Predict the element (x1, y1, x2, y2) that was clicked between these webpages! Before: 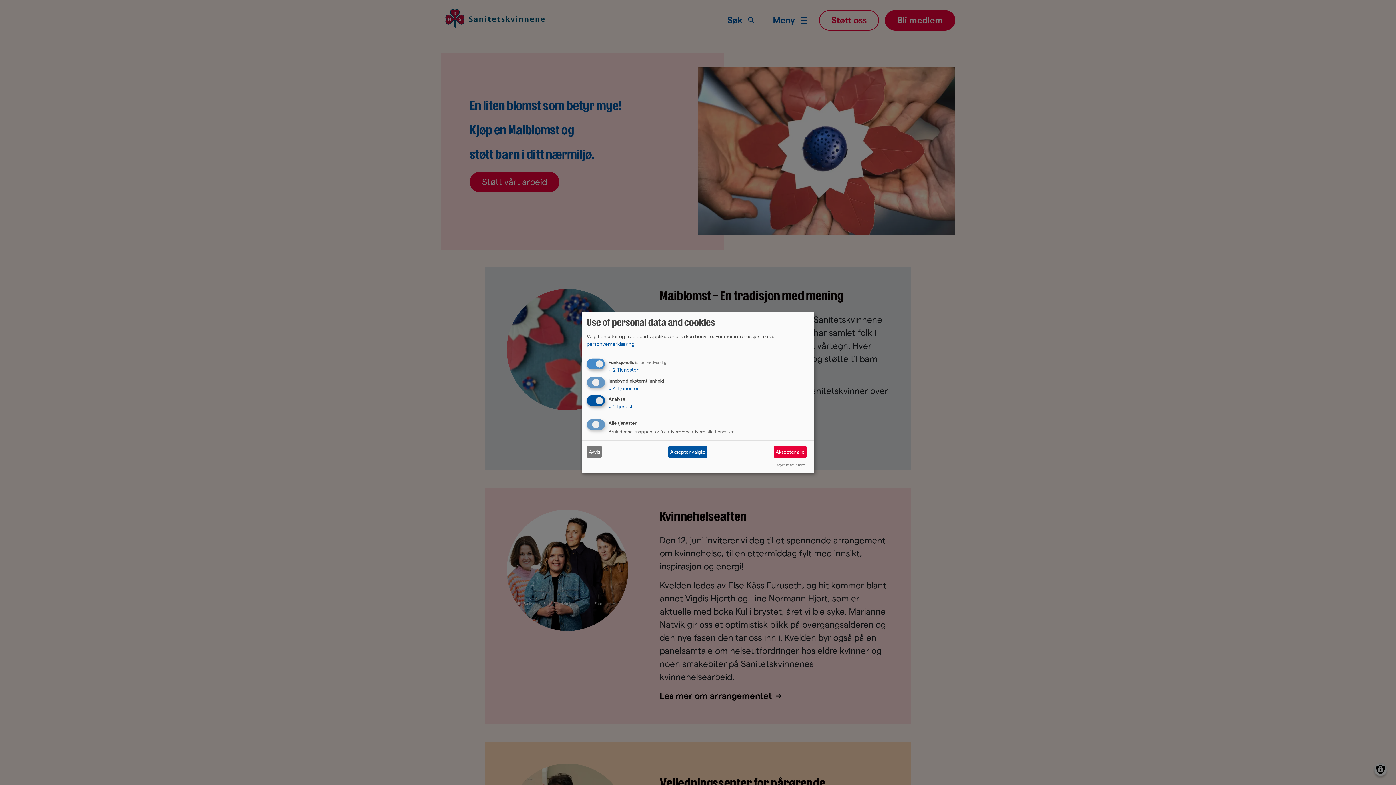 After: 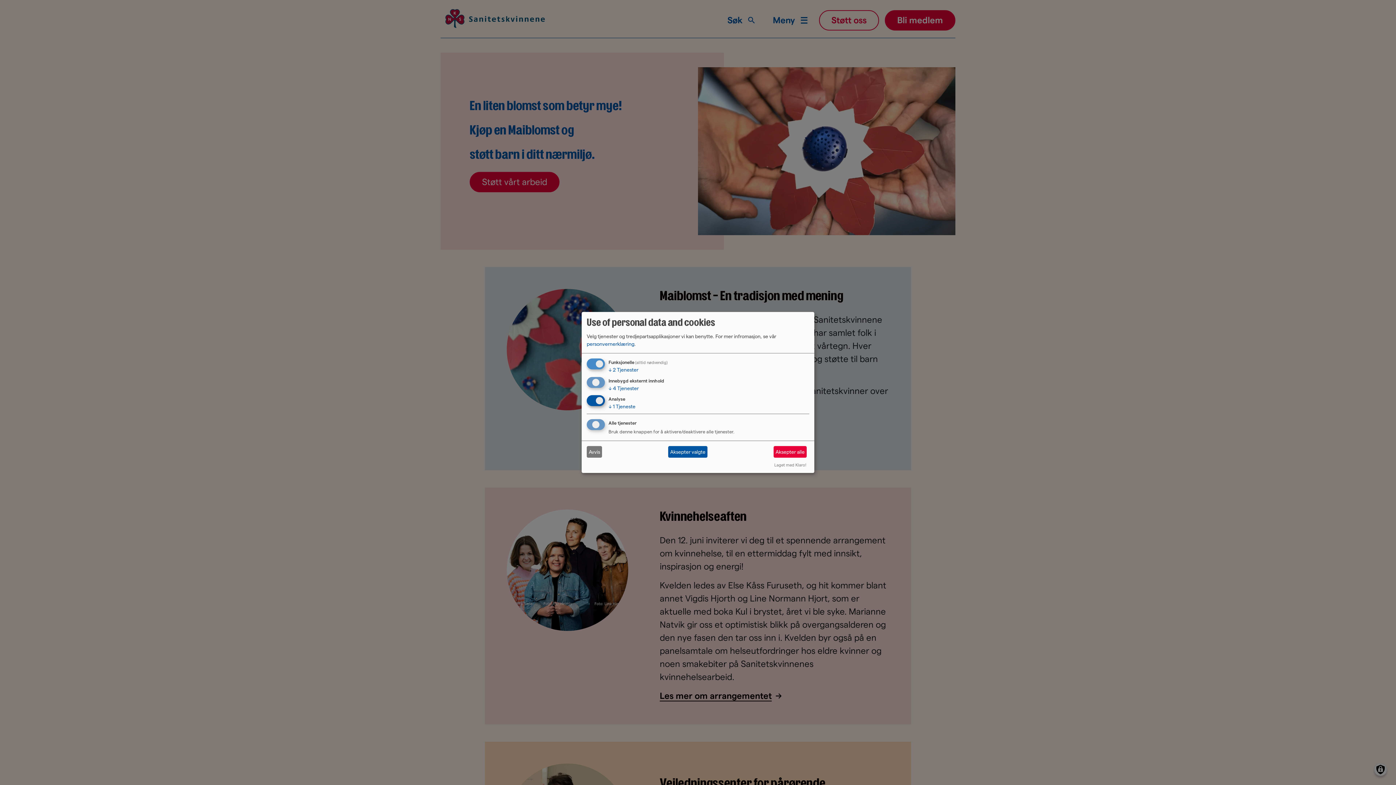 Action: label: personvernerklæring bbox: (586, 341, 634, 346)